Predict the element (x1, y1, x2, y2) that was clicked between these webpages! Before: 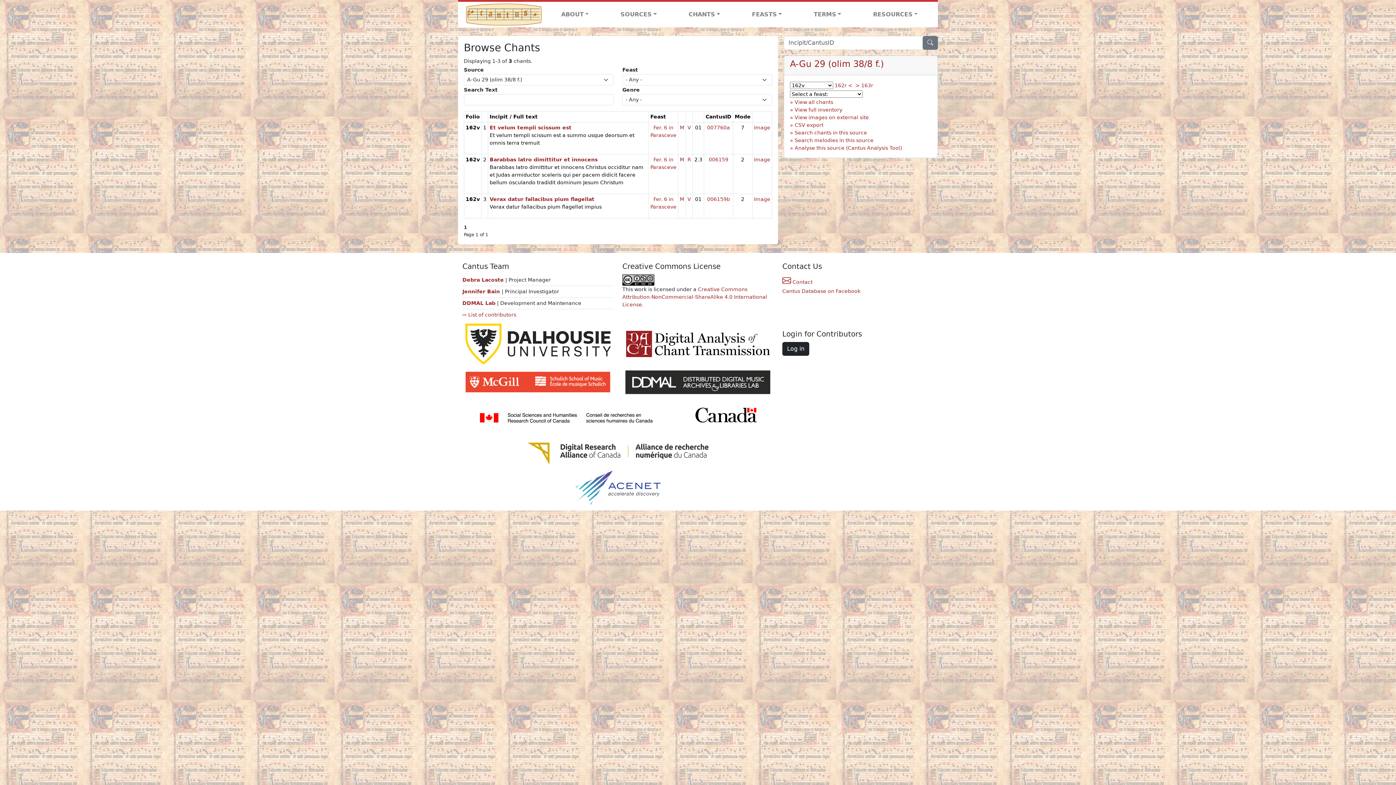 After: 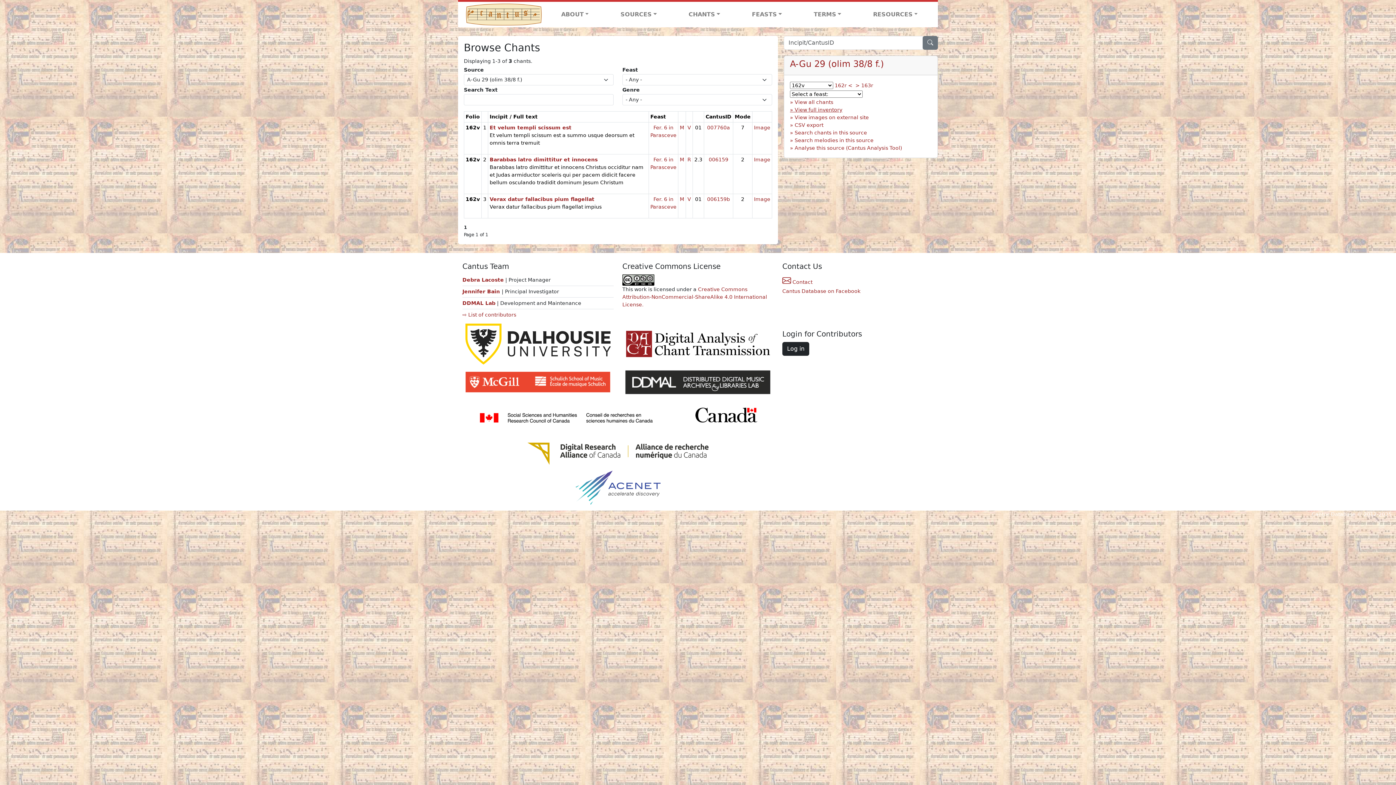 Action: bbox: (790, 106, 932, 113) label: View full inventory